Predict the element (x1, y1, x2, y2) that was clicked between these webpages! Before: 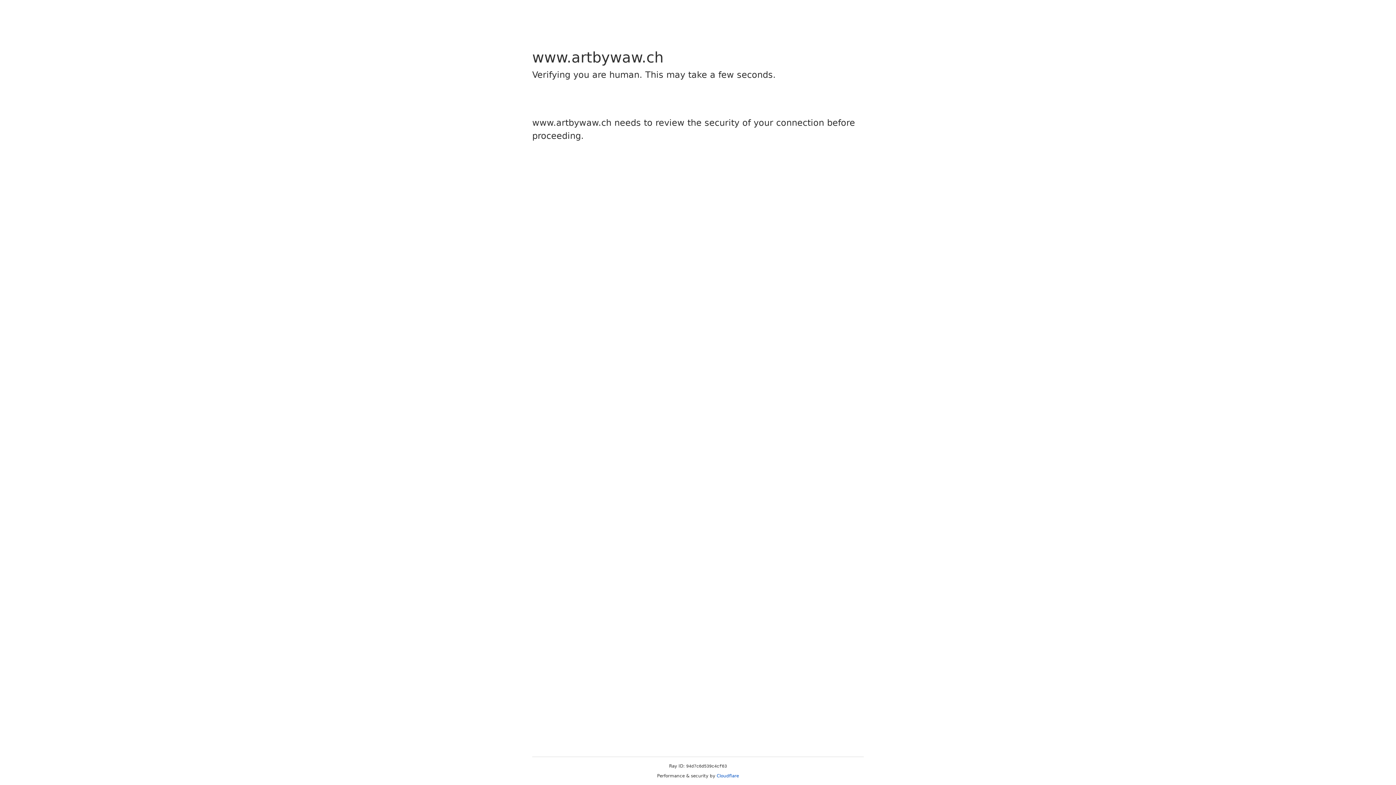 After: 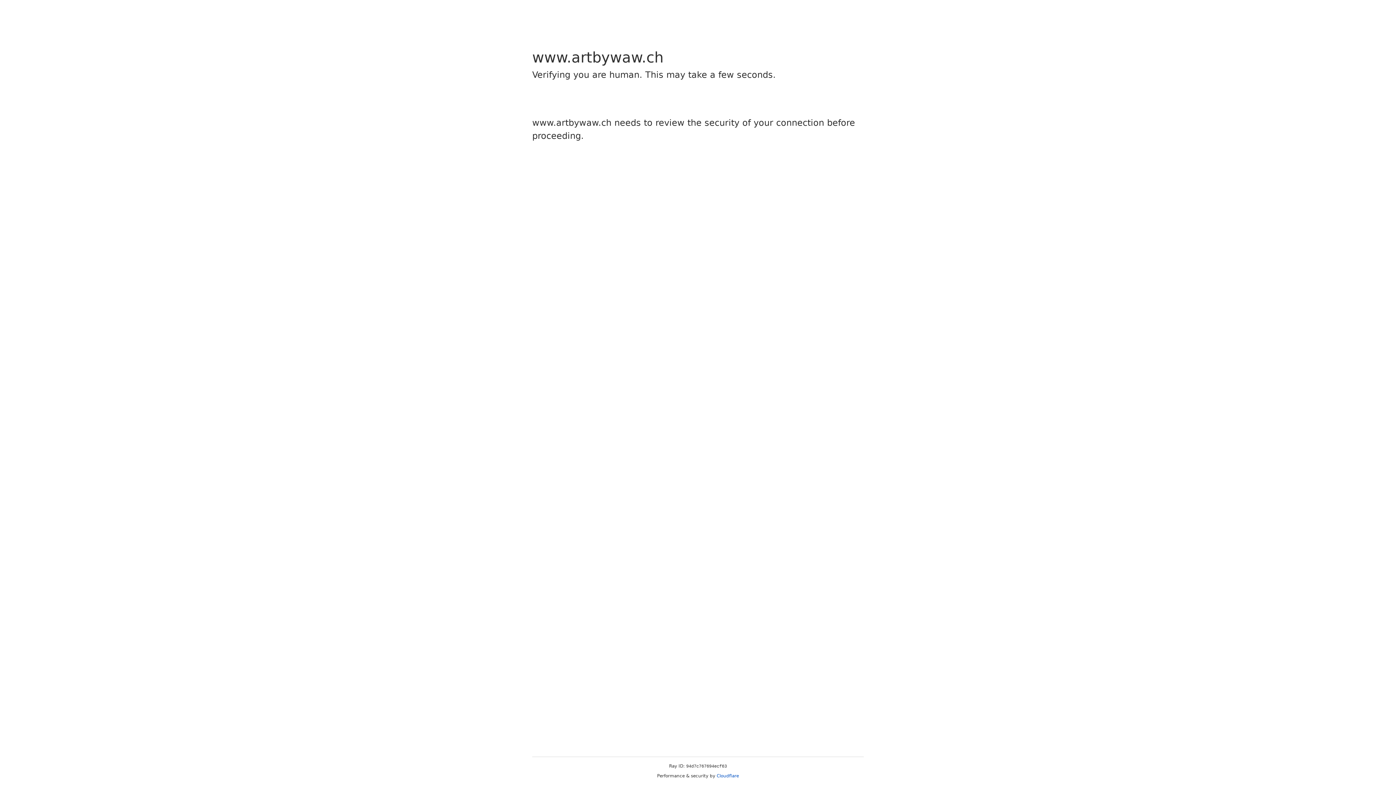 Action: bbox: (716, 773, 739, 778) label: Cloudflare